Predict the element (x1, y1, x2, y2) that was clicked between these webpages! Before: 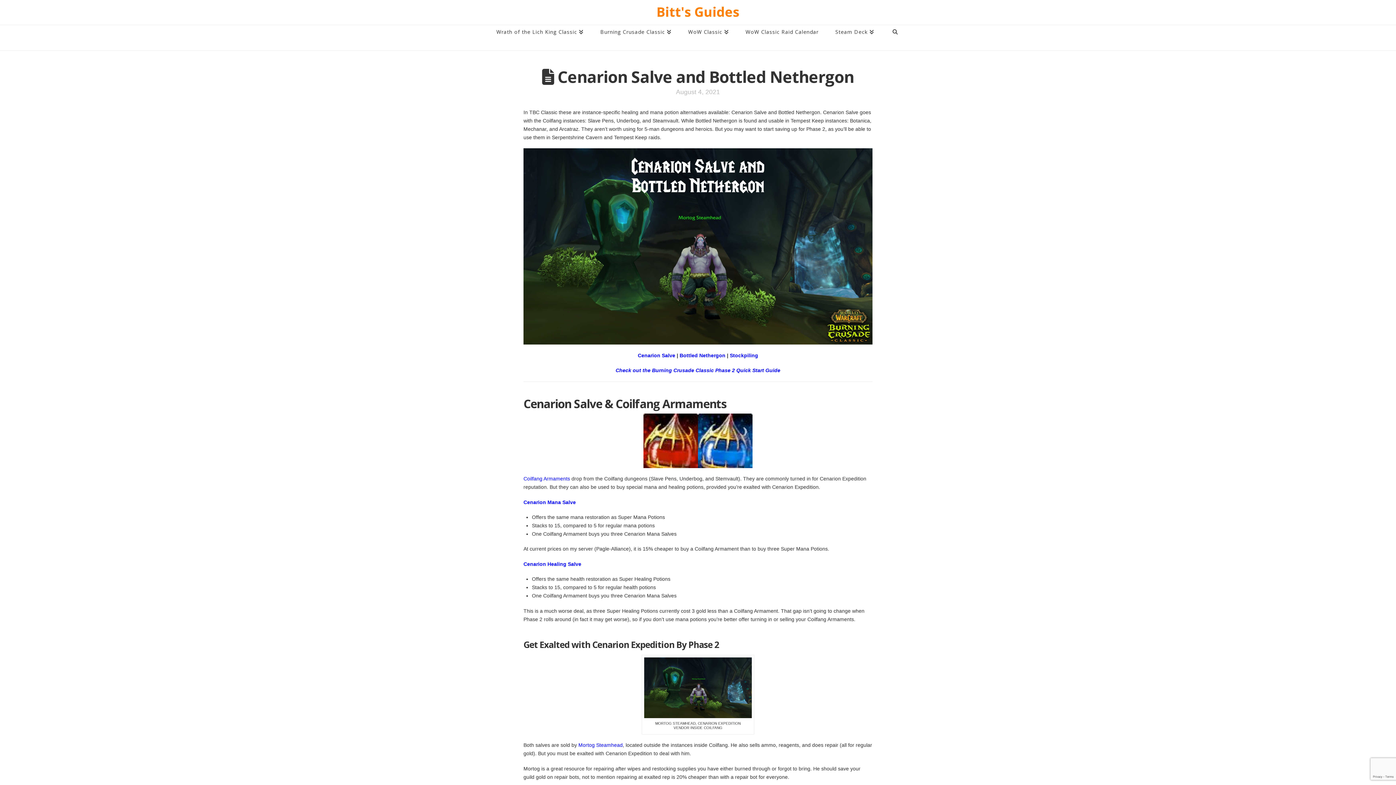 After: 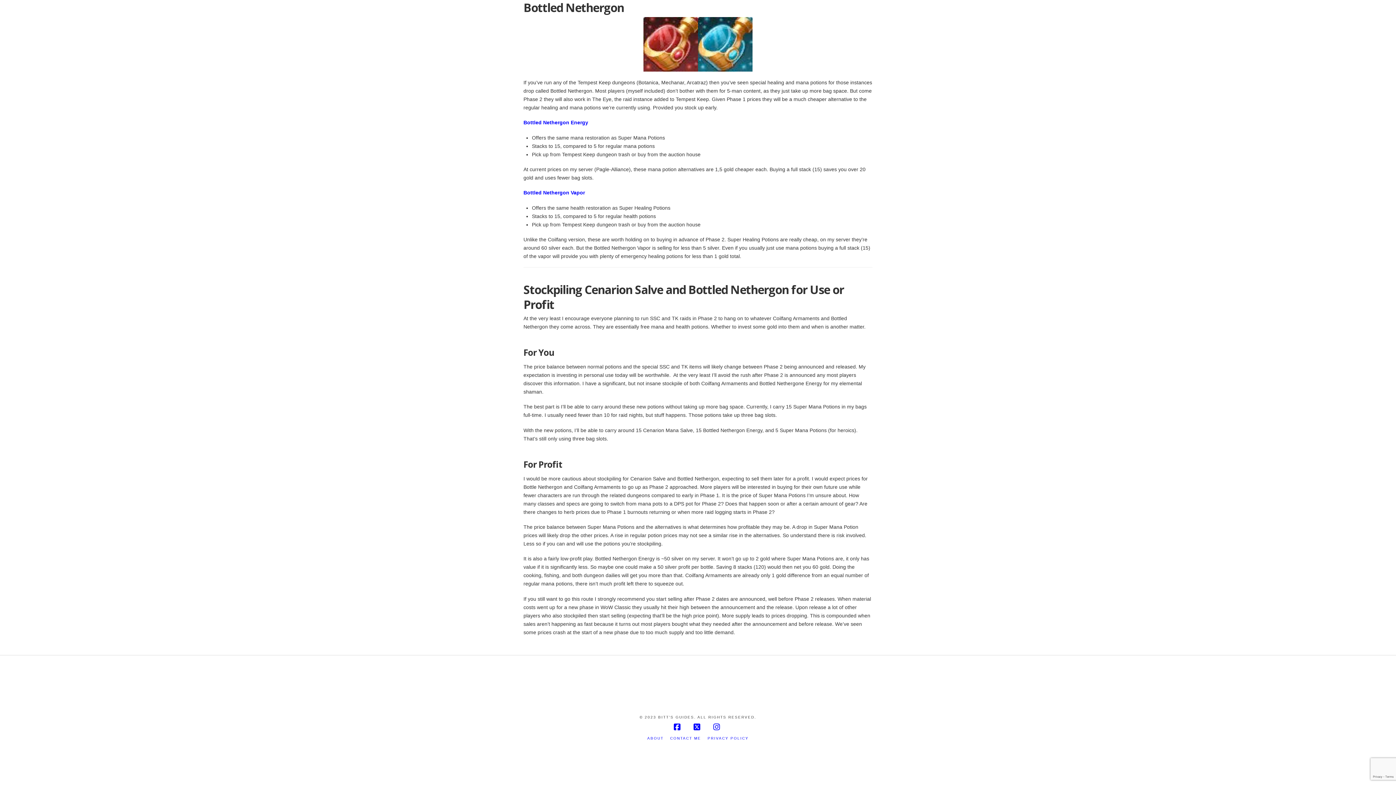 Action: bbox: (679, 352, 725, 358) label: Bottled Nethergon